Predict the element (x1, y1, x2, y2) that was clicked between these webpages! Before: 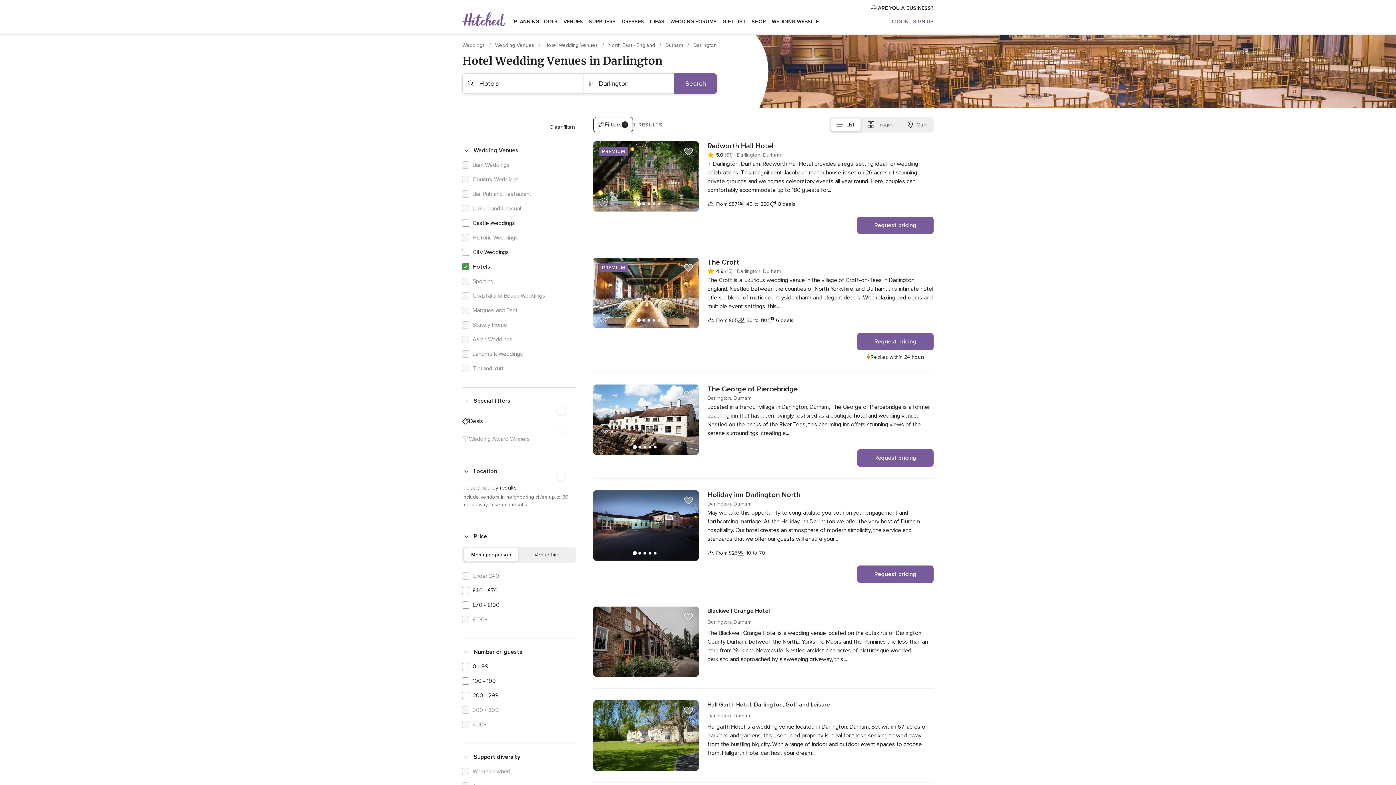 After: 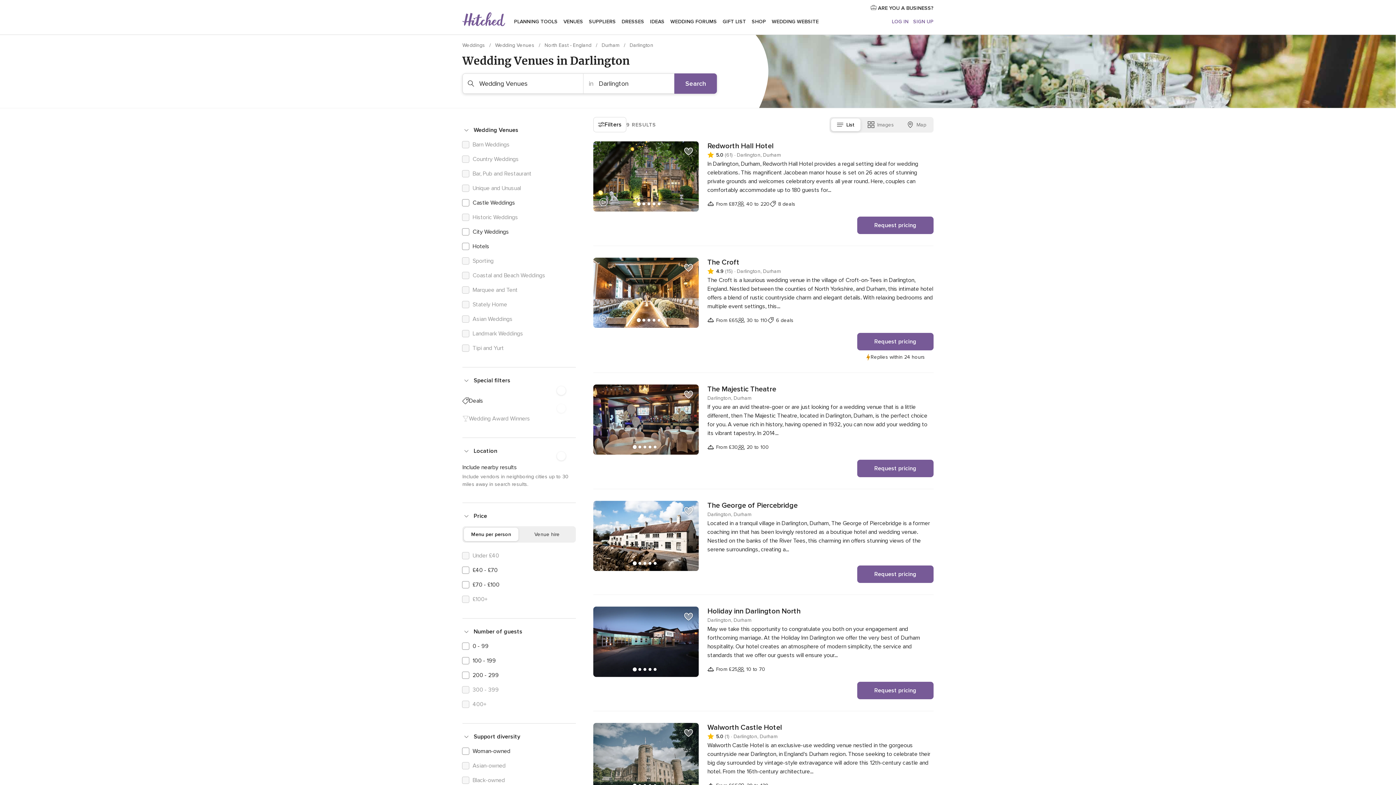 Action: bbox: (549, 117, 576, 137) label: Clear filters